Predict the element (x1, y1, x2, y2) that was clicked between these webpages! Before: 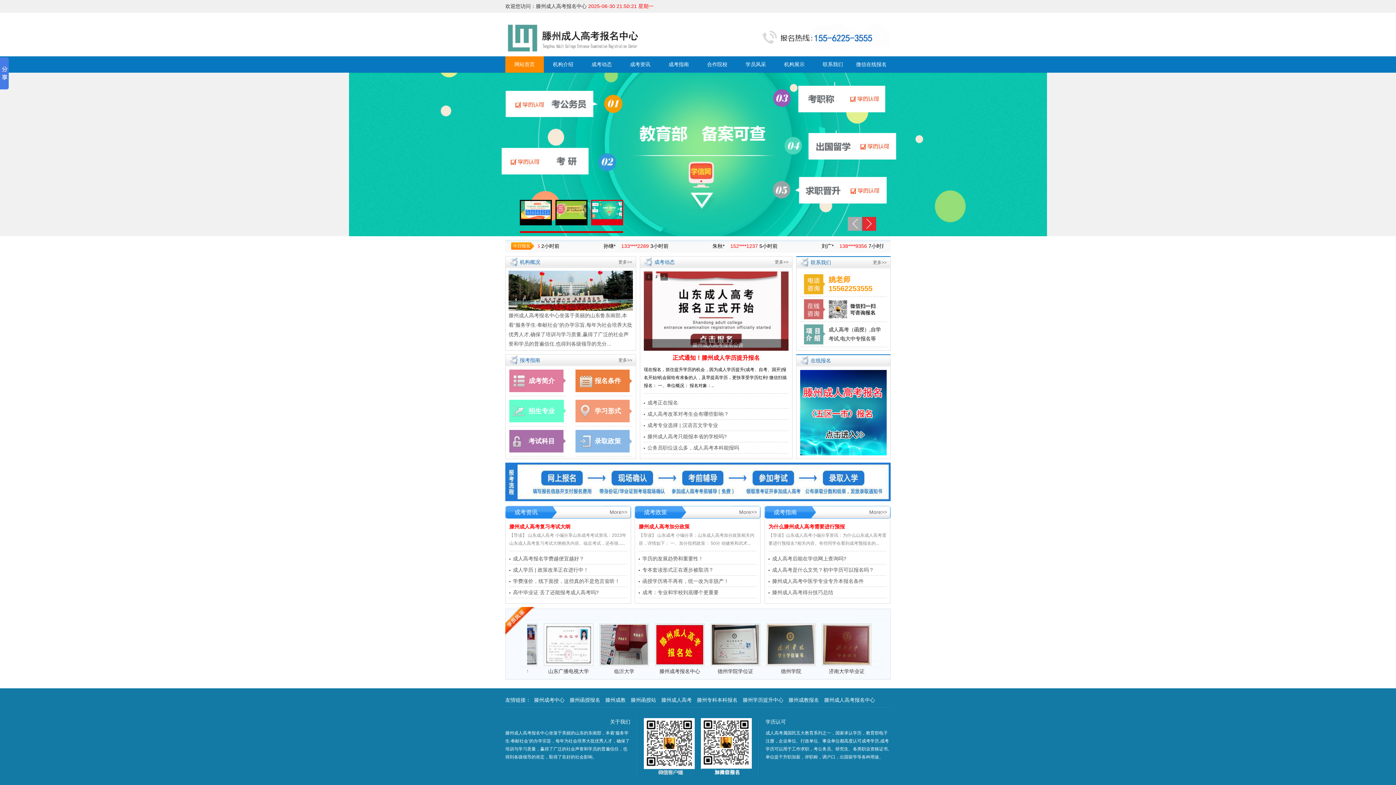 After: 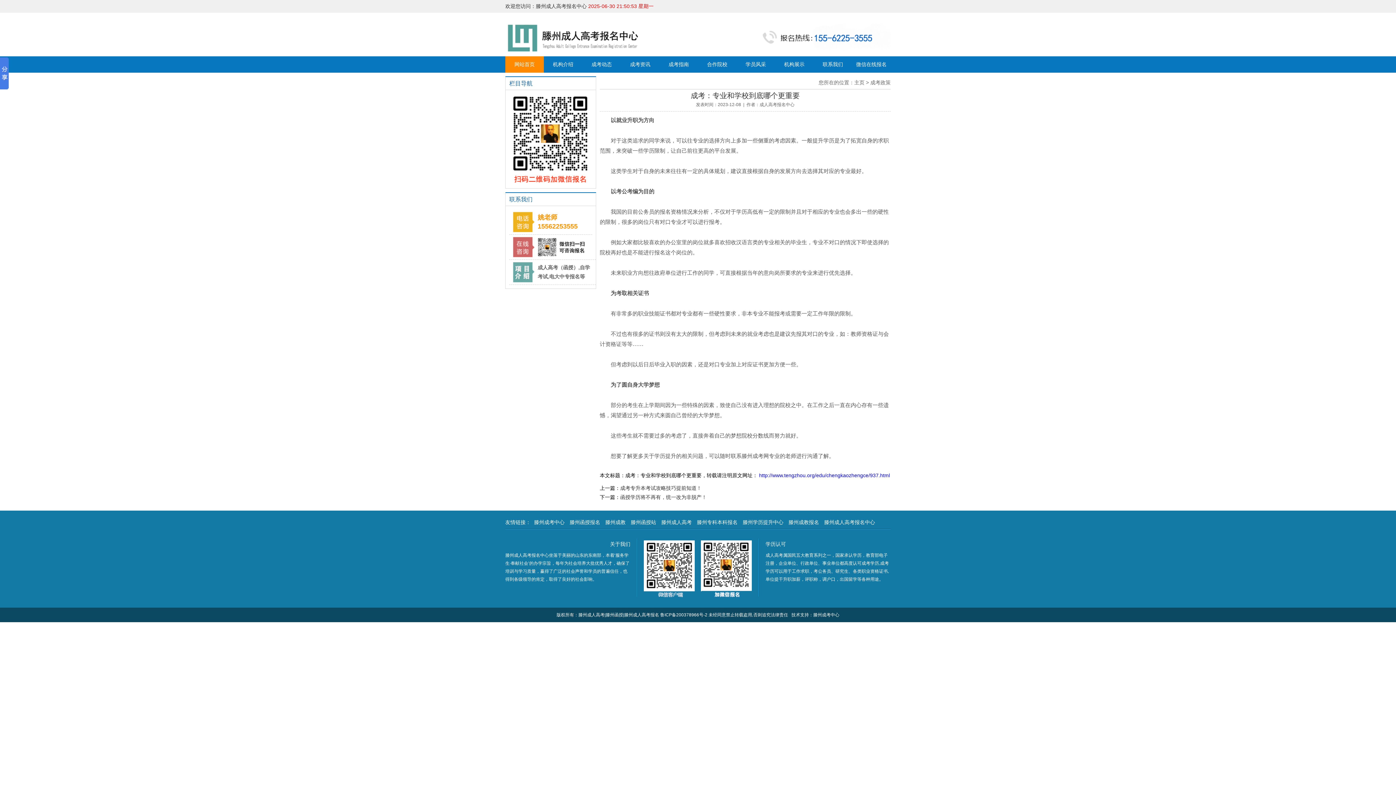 Action: bbox: (642, 589, 718, 595) label: 成考：专业和学校到底哪个更重要